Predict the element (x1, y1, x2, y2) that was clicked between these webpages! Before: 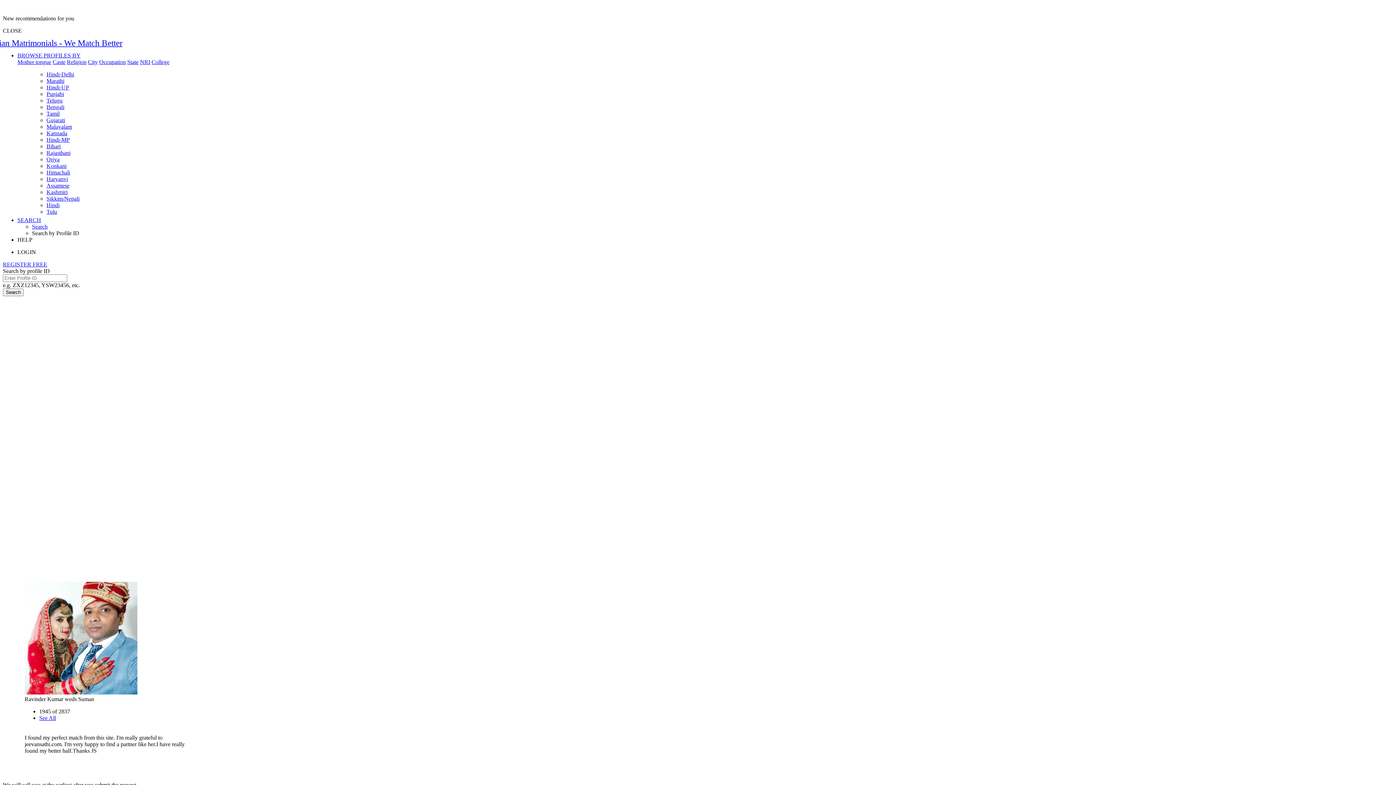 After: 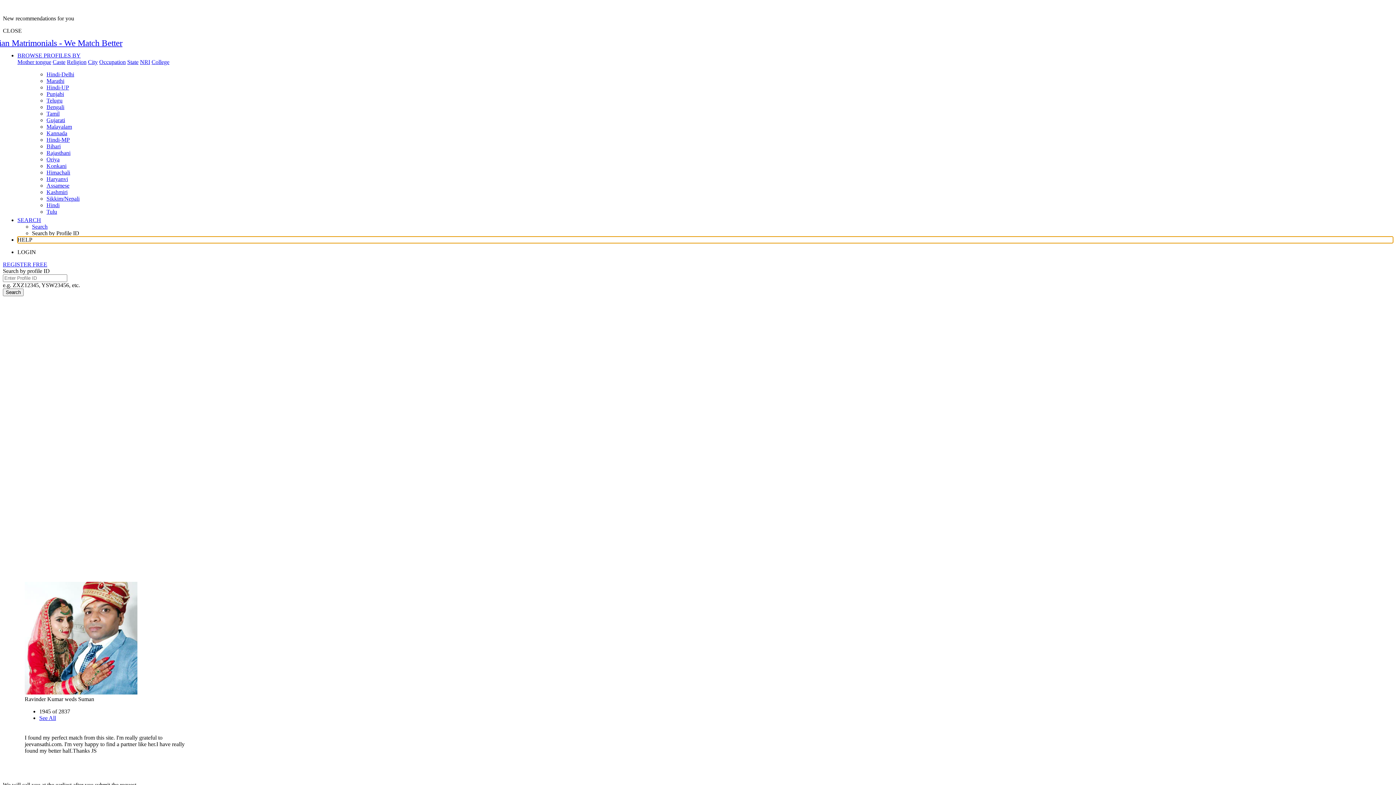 Action: bbox: (17, 236, 32, 242) label: HELP